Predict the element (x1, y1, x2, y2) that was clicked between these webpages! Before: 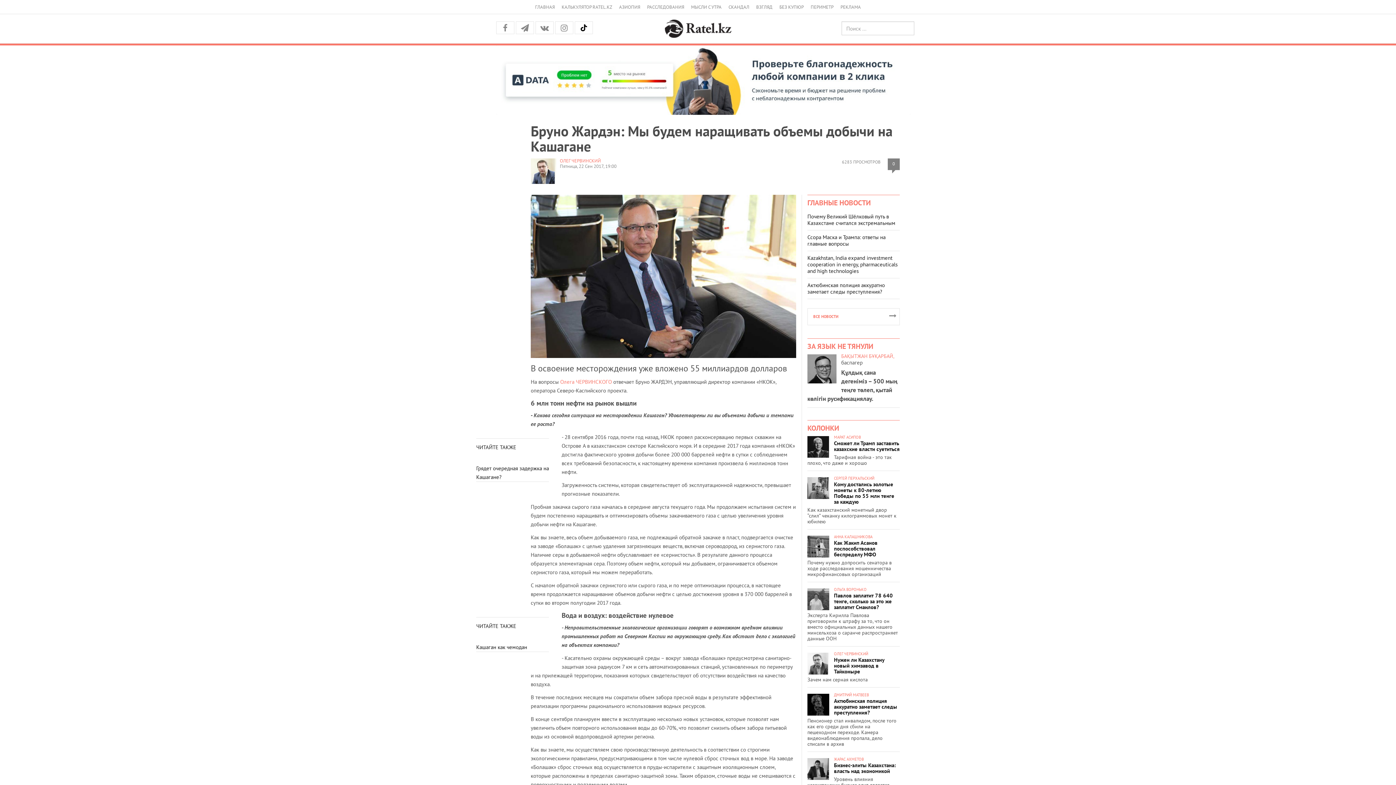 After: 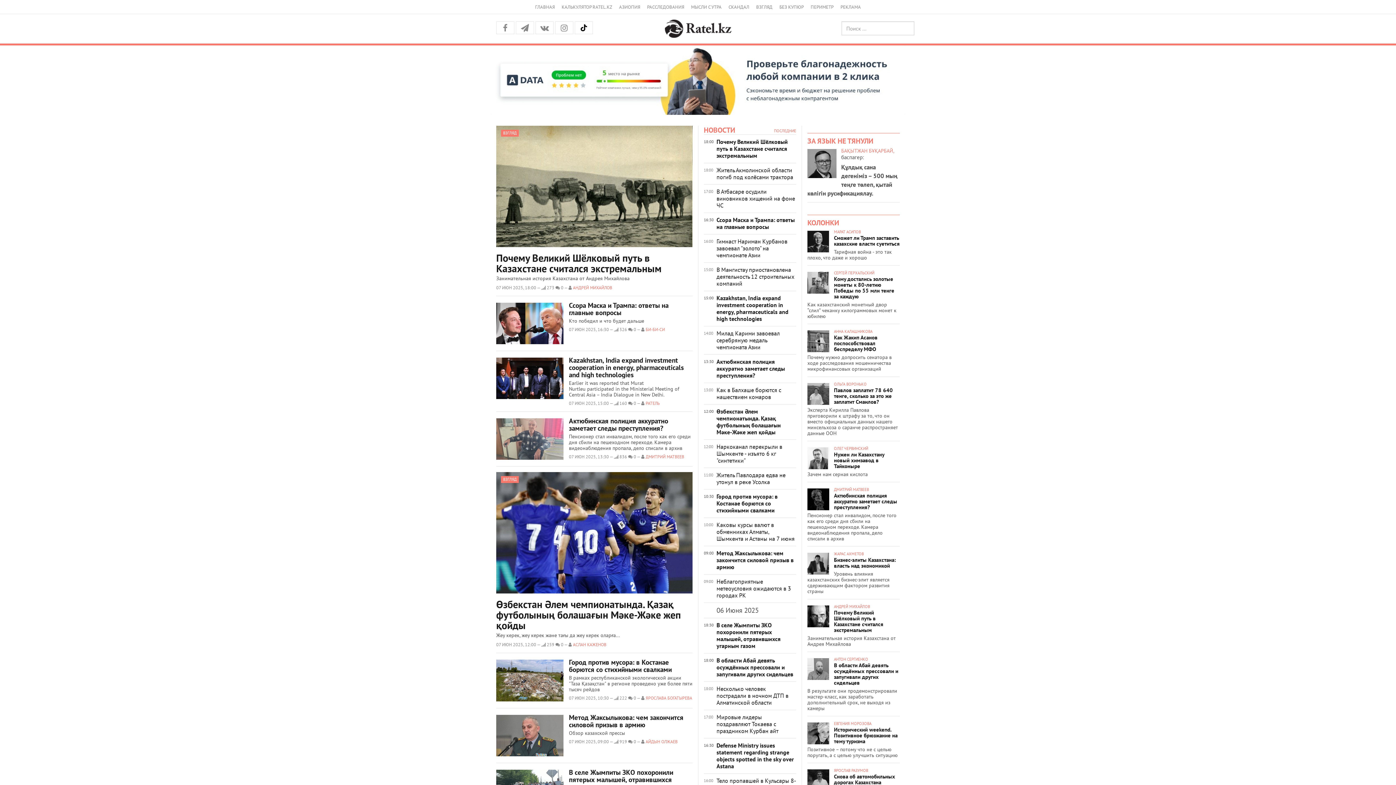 Action: bbox: (664, 24, 731, 31)